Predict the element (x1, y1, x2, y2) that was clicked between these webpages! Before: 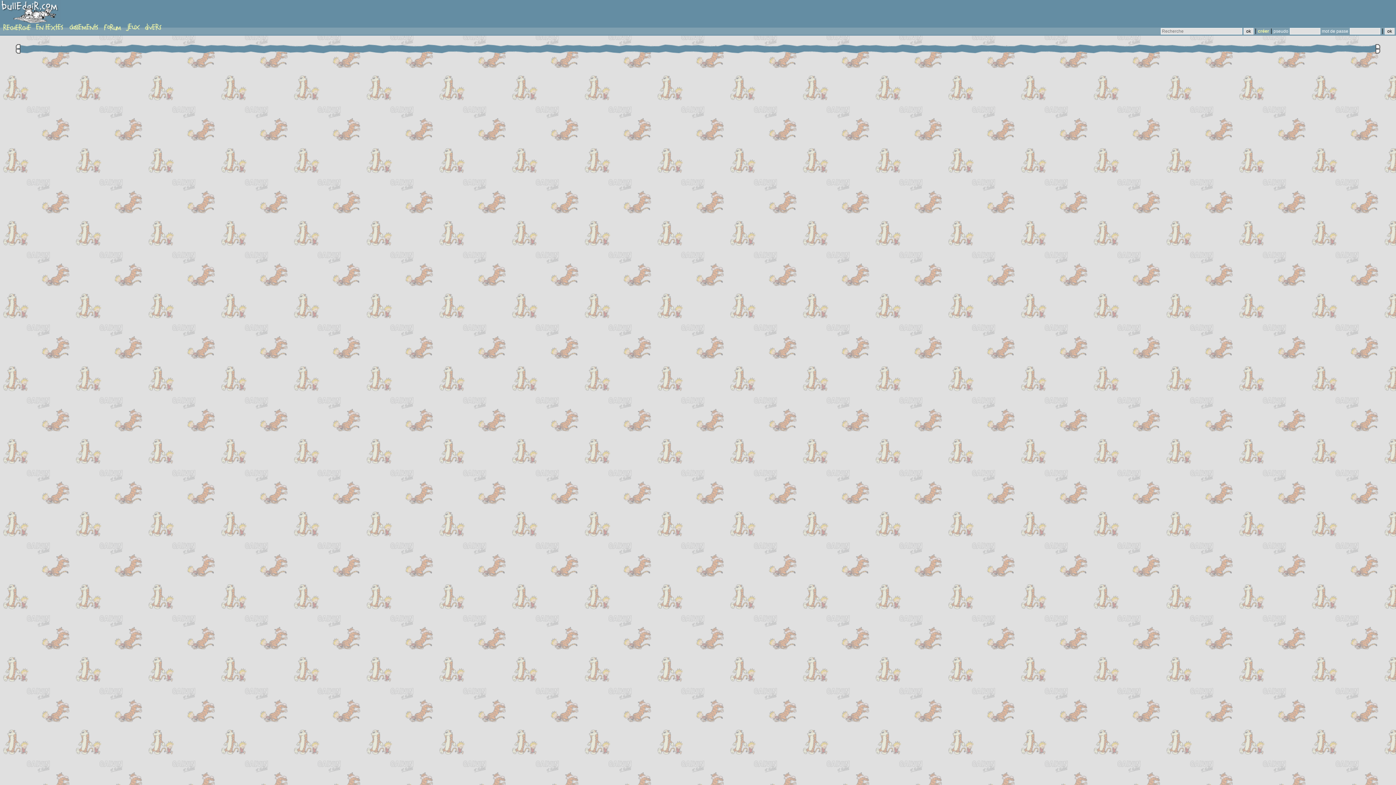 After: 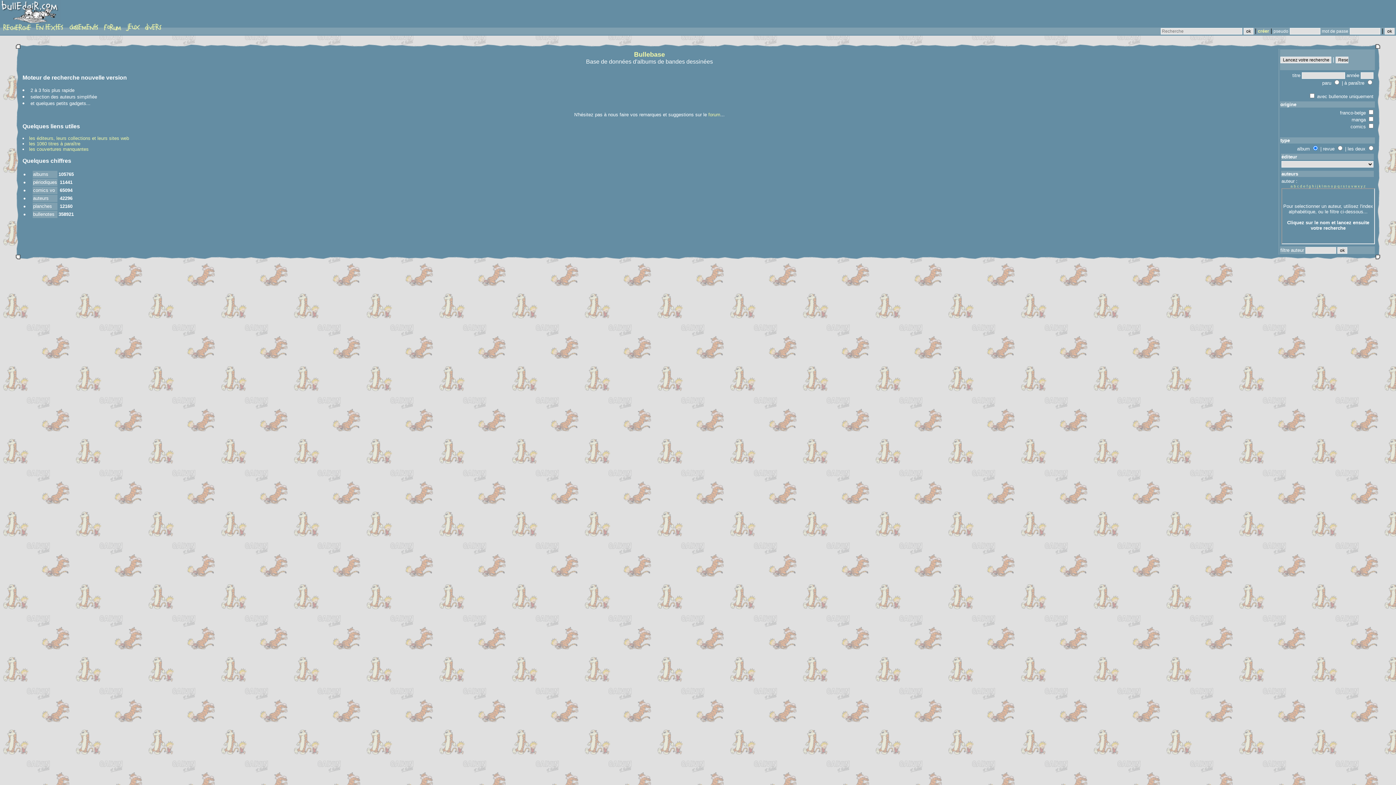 Action: bbox: (0, 22, 33, 31)